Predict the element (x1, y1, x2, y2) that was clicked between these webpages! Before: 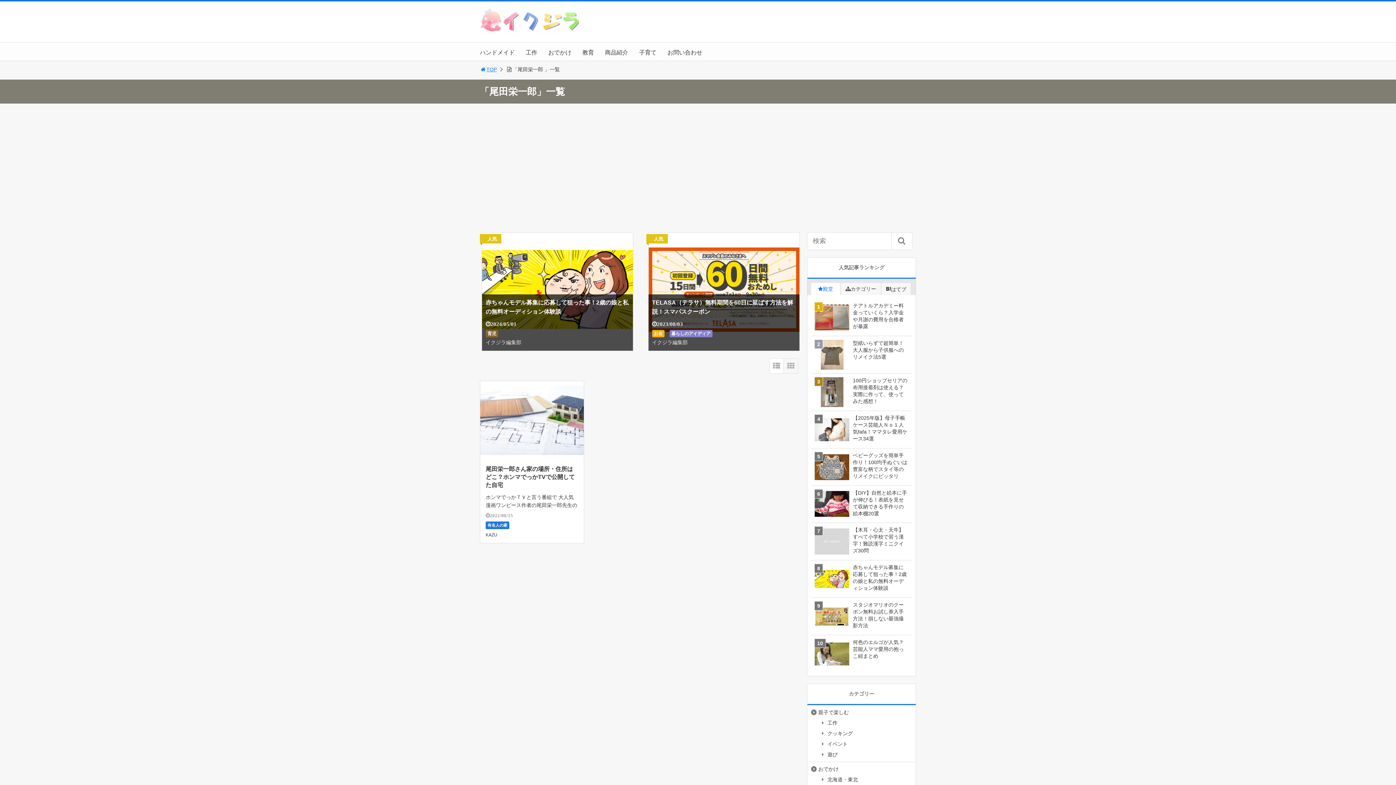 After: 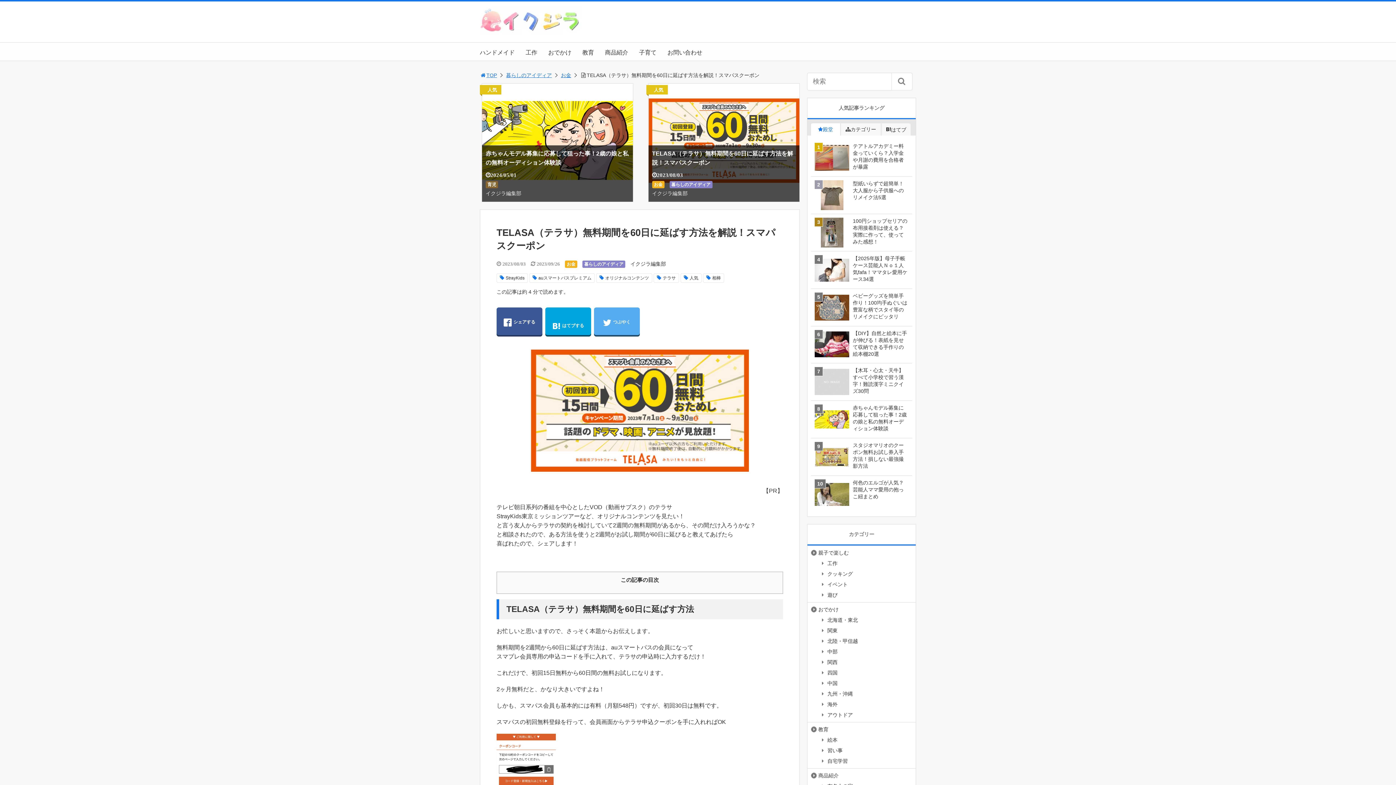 Action: bbox: (648, 232, 799, 350)